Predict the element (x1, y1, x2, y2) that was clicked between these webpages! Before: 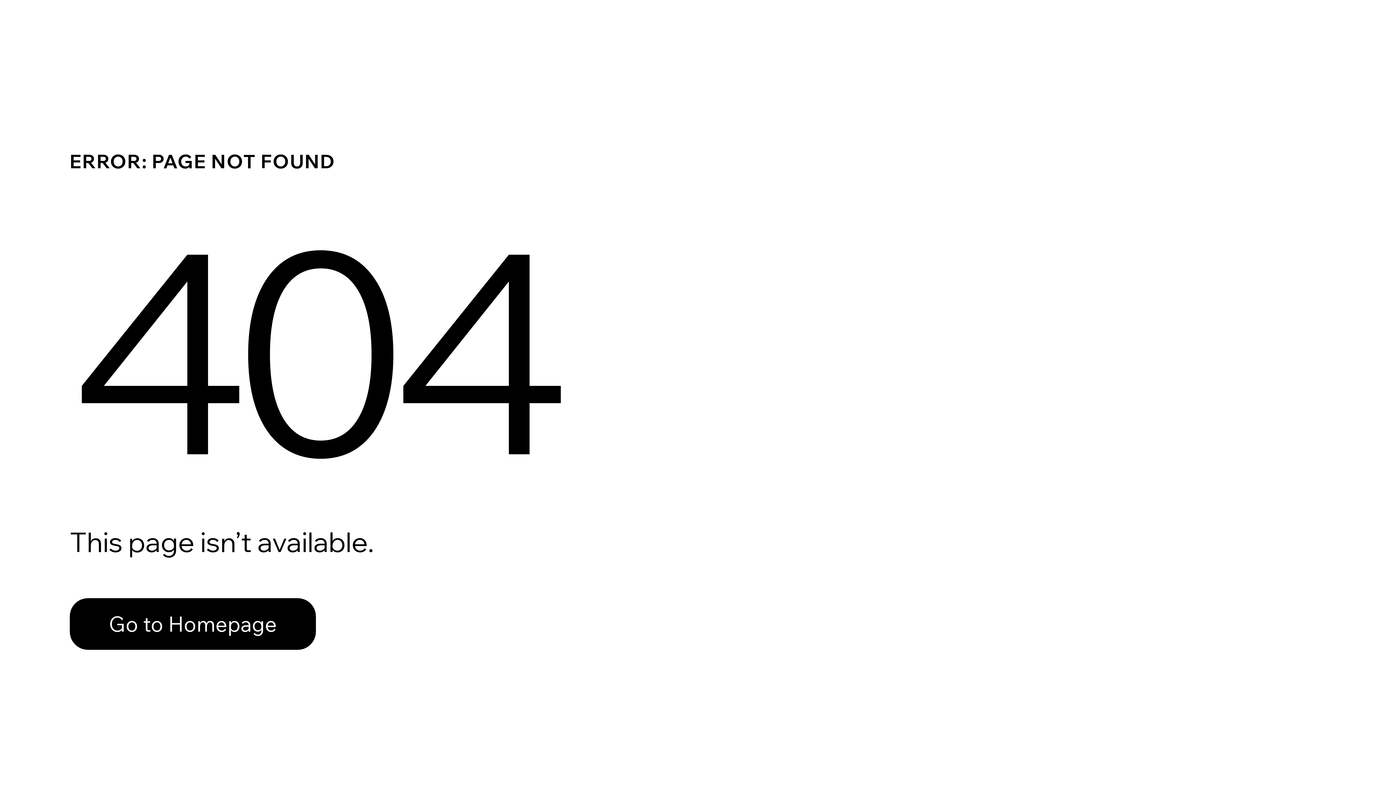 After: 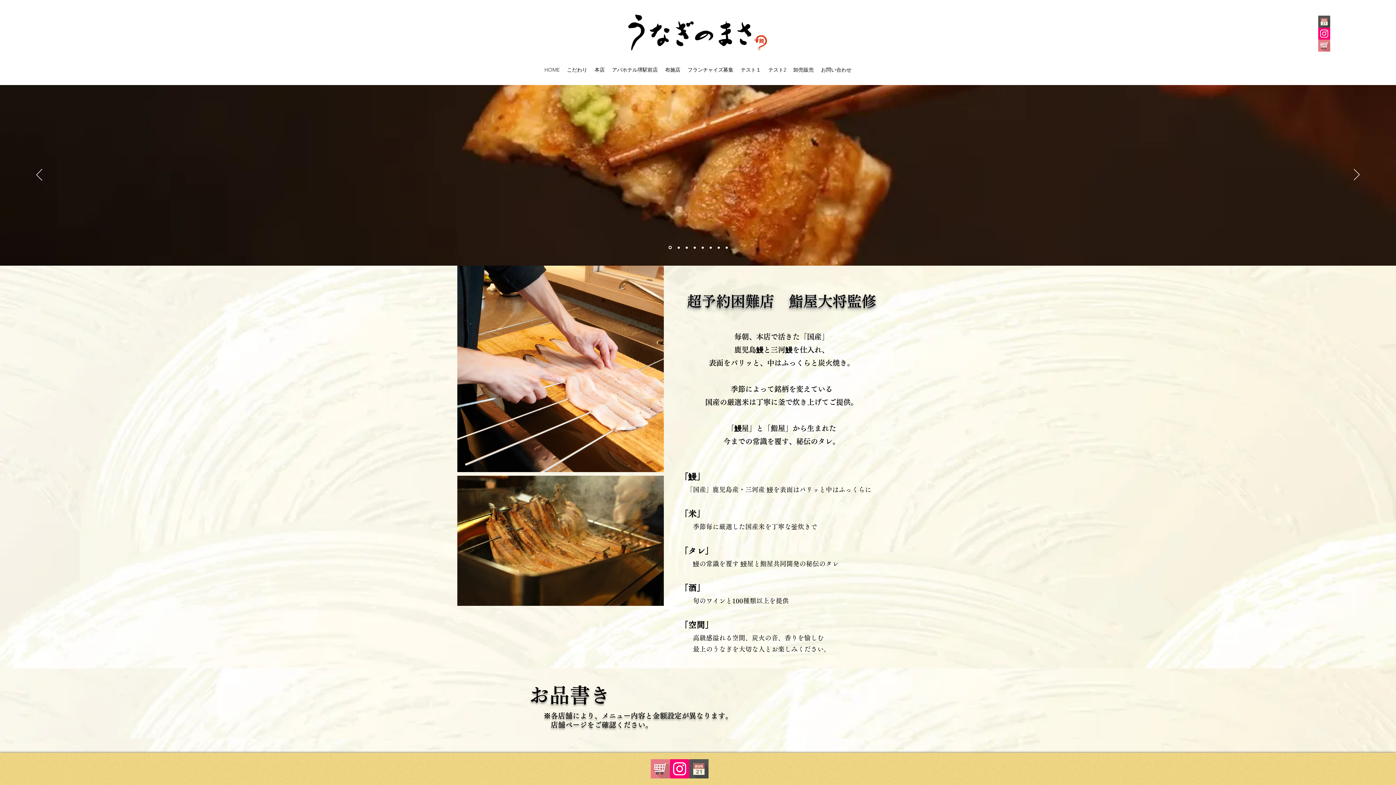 Action: bbox: (69, 598, 316, 650) label: Go to Homepage